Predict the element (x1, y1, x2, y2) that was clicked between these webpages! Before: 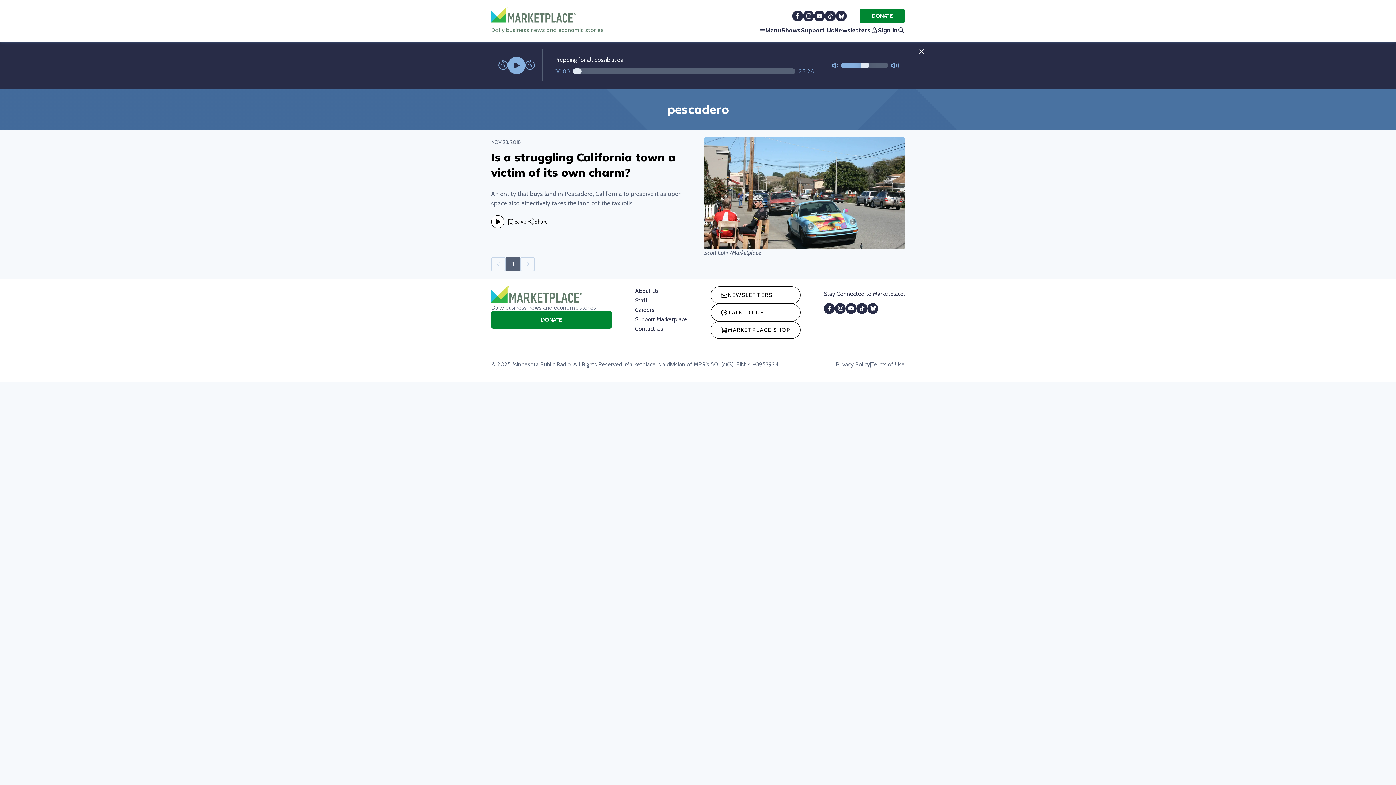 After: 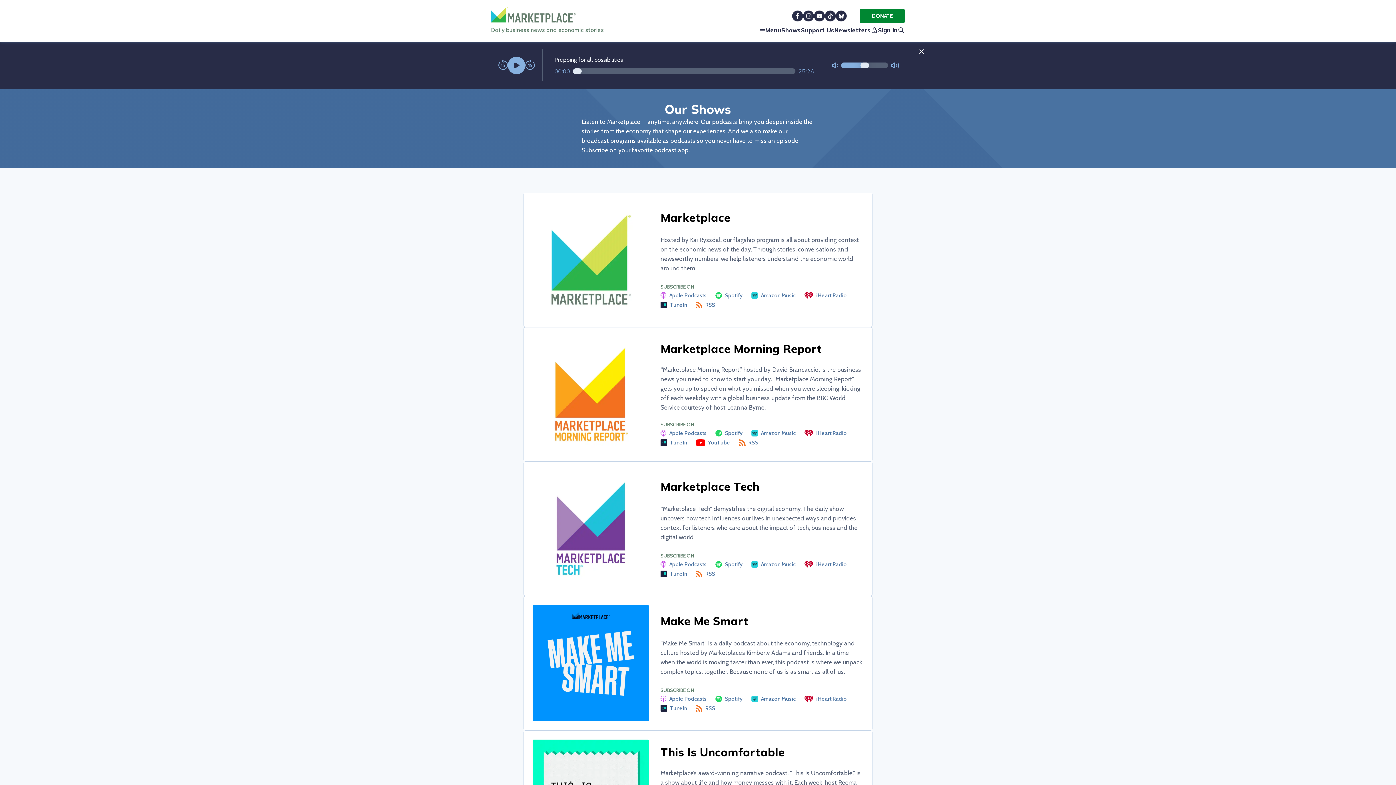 Action: label: Shows bbox: (781, 25, 801, 34)